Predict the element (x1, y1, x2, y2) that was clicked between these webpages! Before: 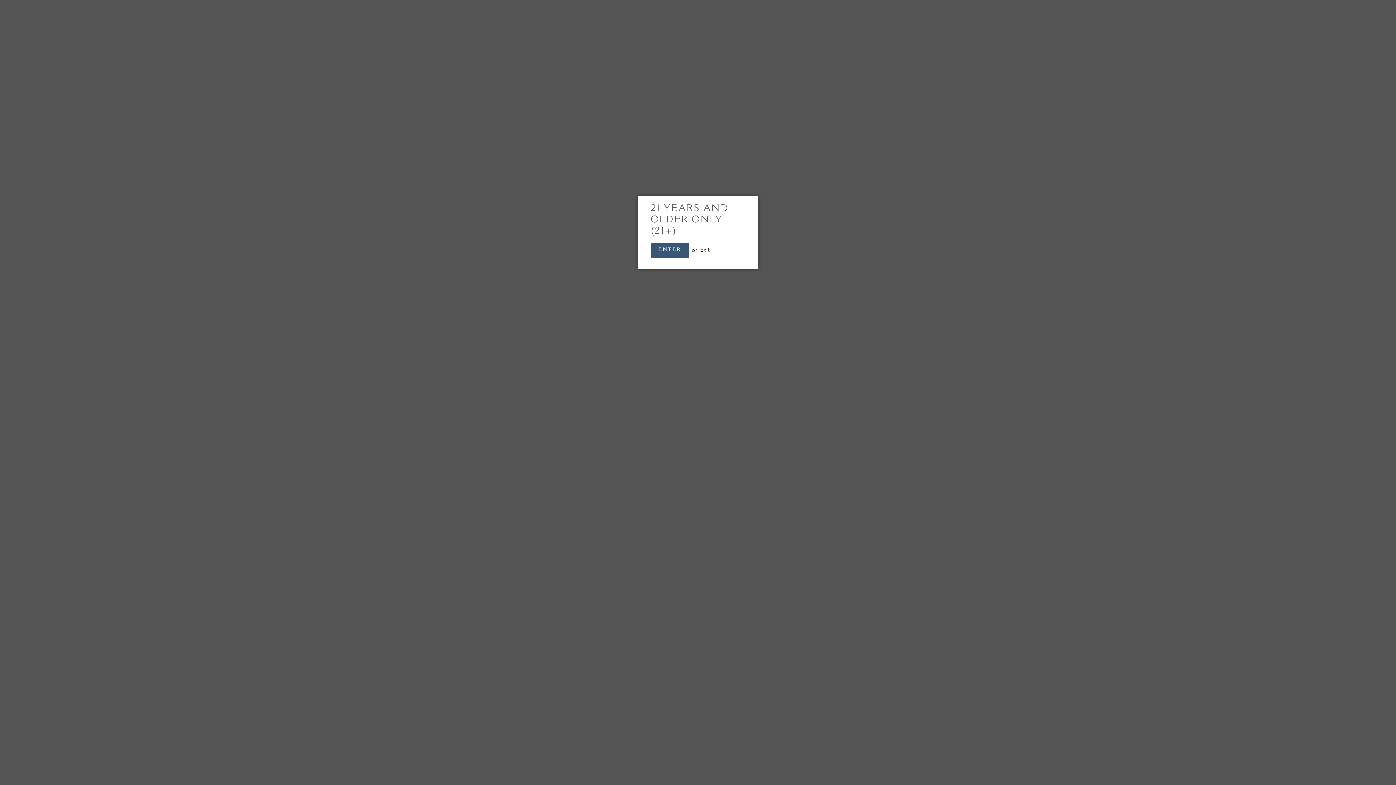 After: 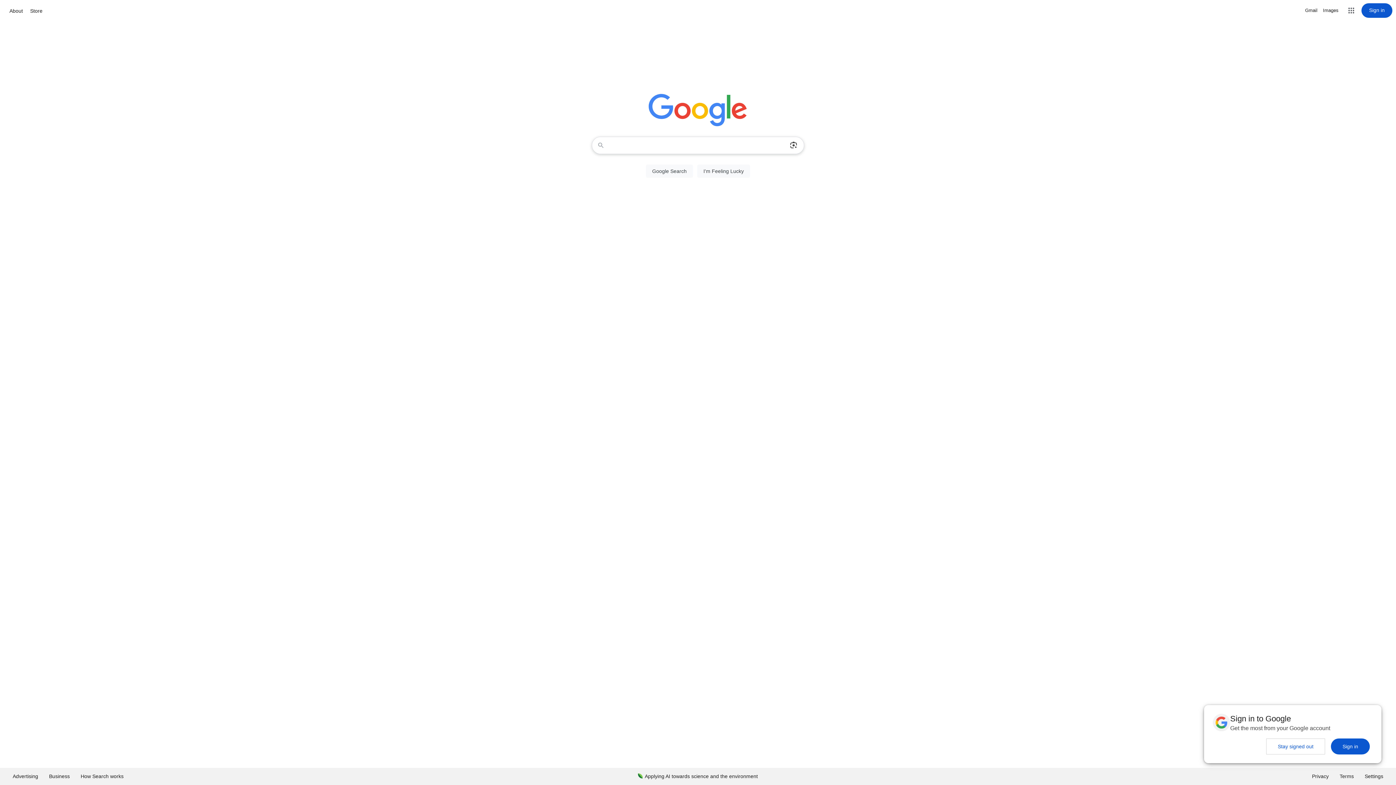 Action: bbox: (700, 246, 710, 253) label: Exit